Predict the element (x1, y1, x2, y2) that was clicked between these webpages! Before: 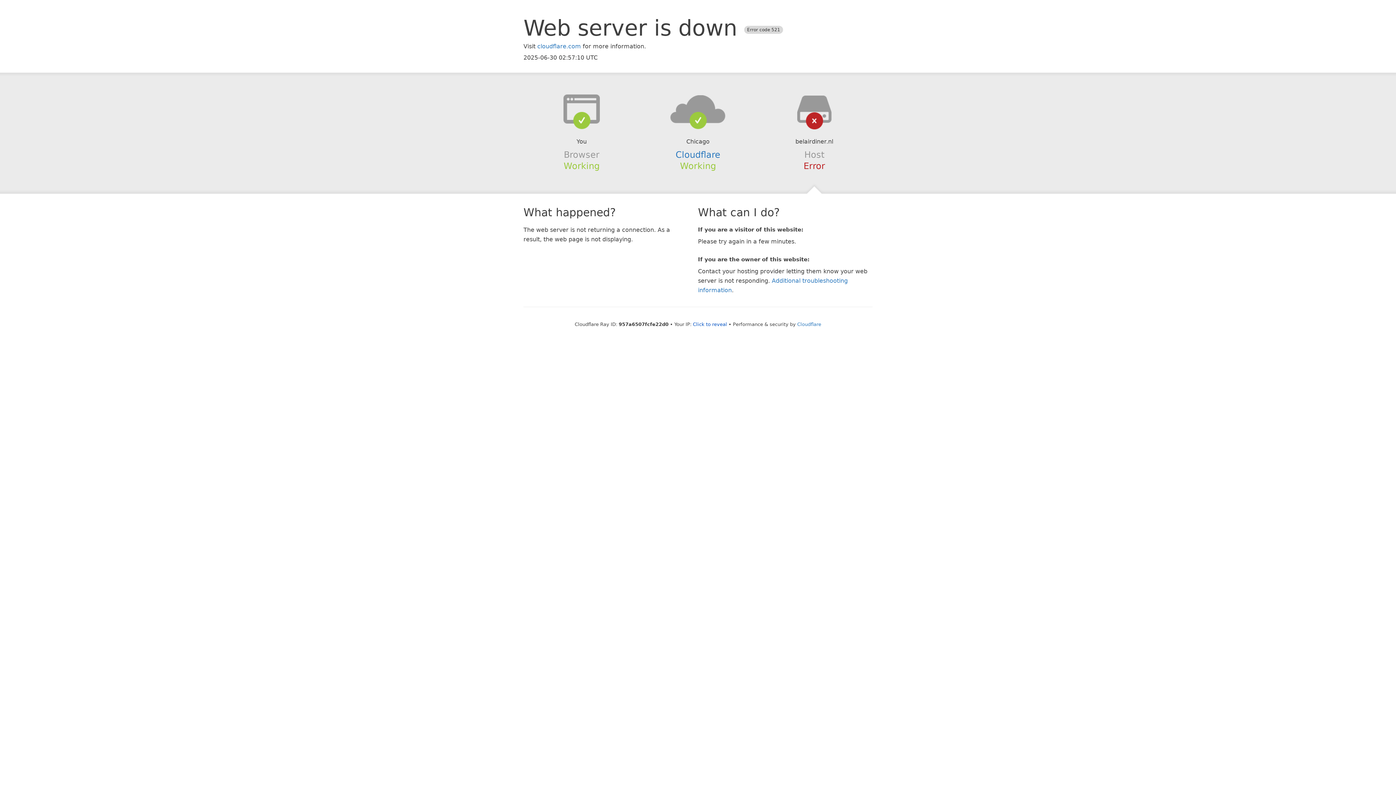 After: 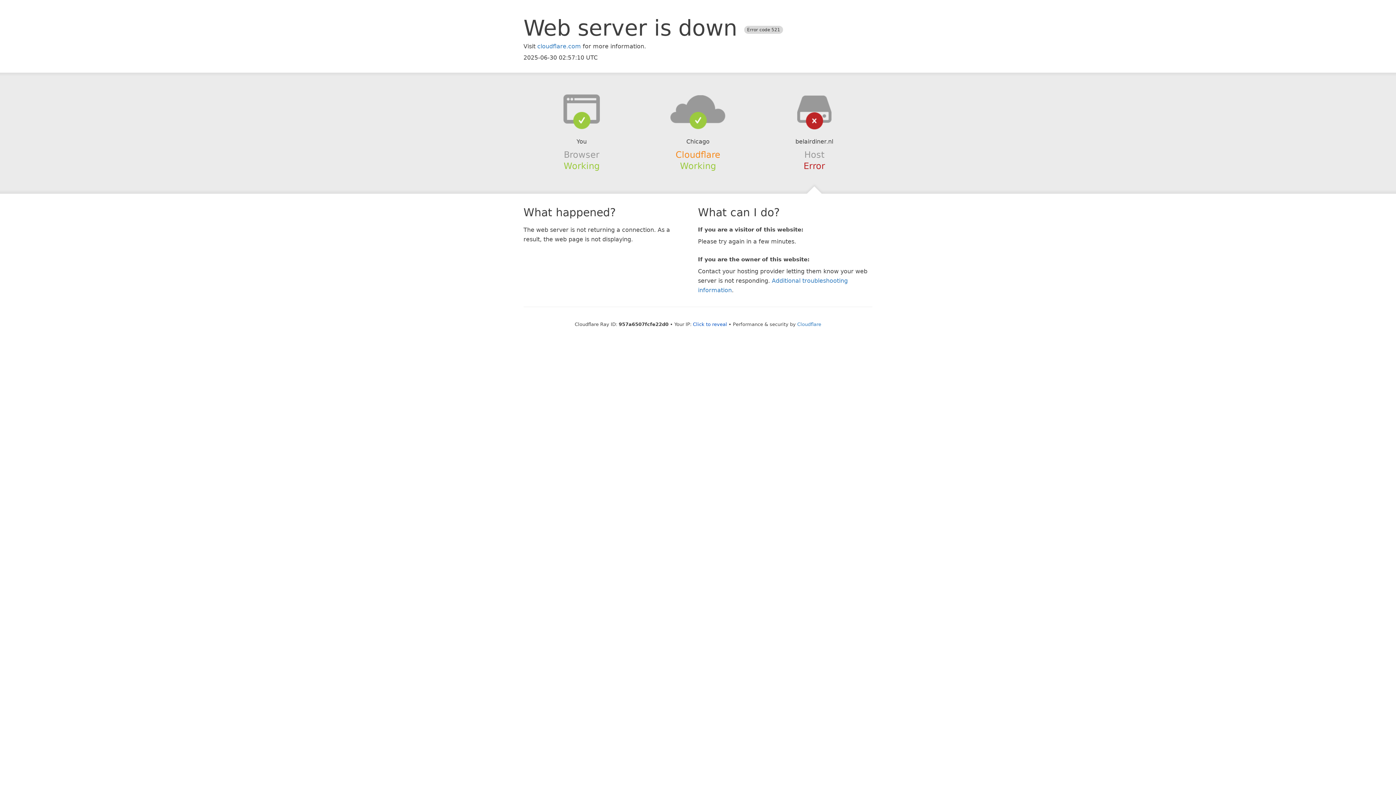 Action: label: Cloudflare bbox: (675, 149, 720, 159)